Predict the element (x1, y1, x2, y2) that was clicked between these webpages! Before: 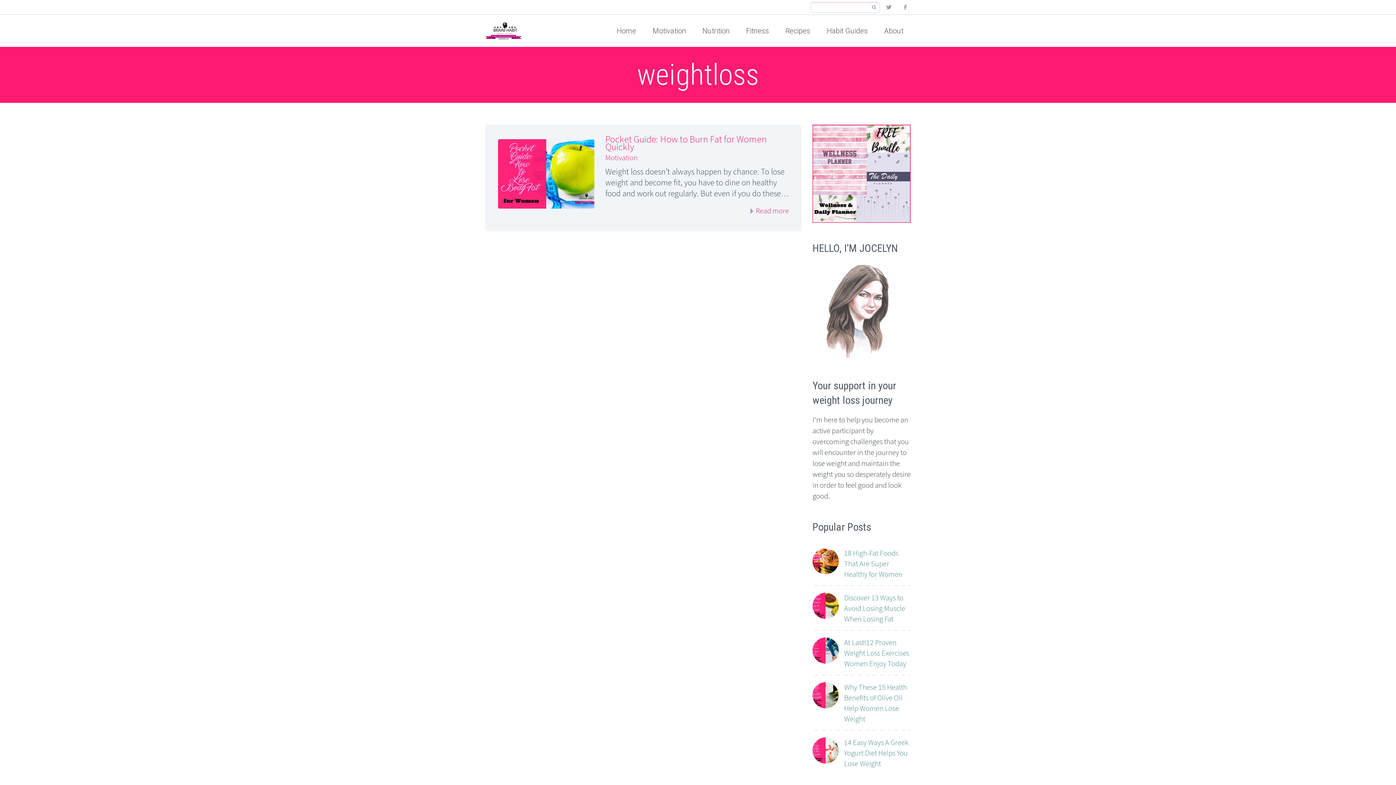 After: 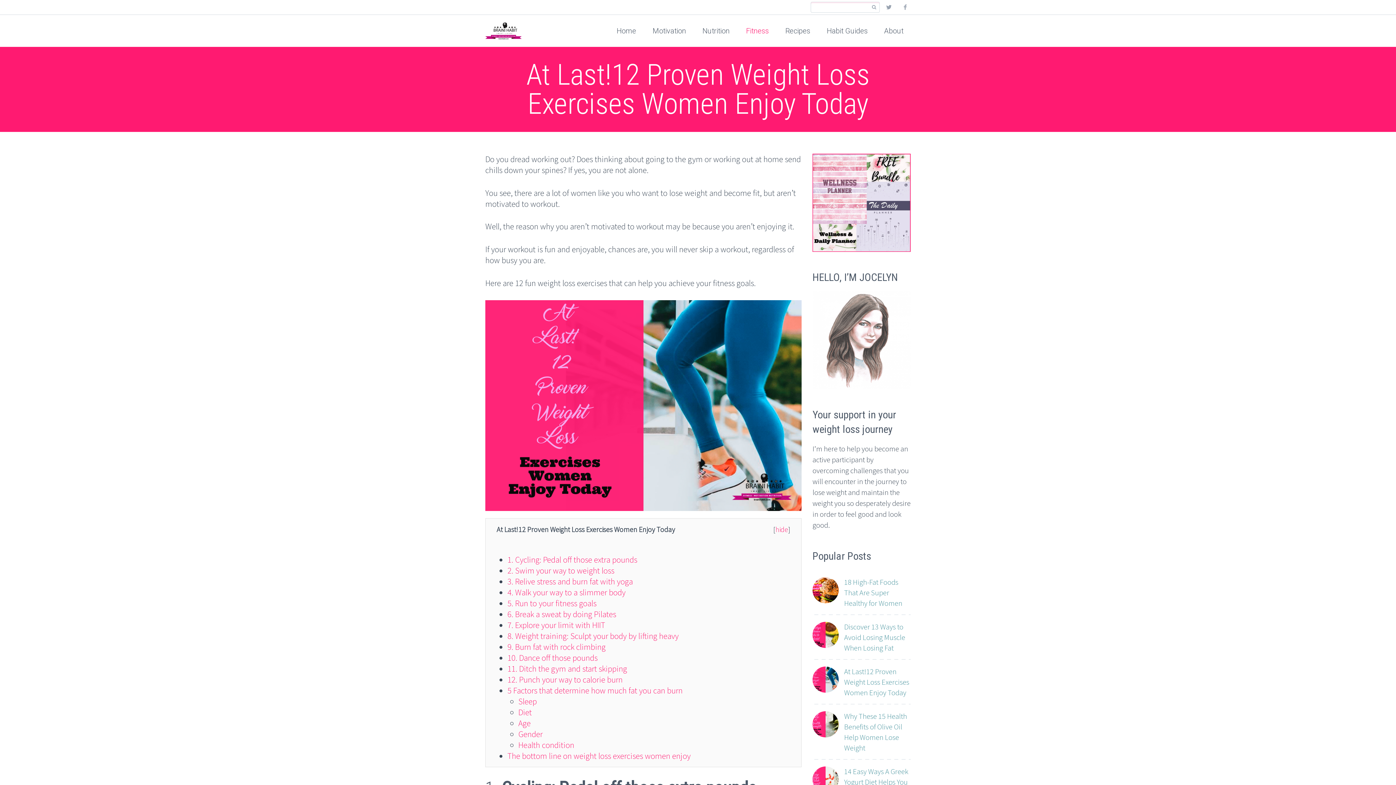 Action: bbox: (812, 645, 838, 654)